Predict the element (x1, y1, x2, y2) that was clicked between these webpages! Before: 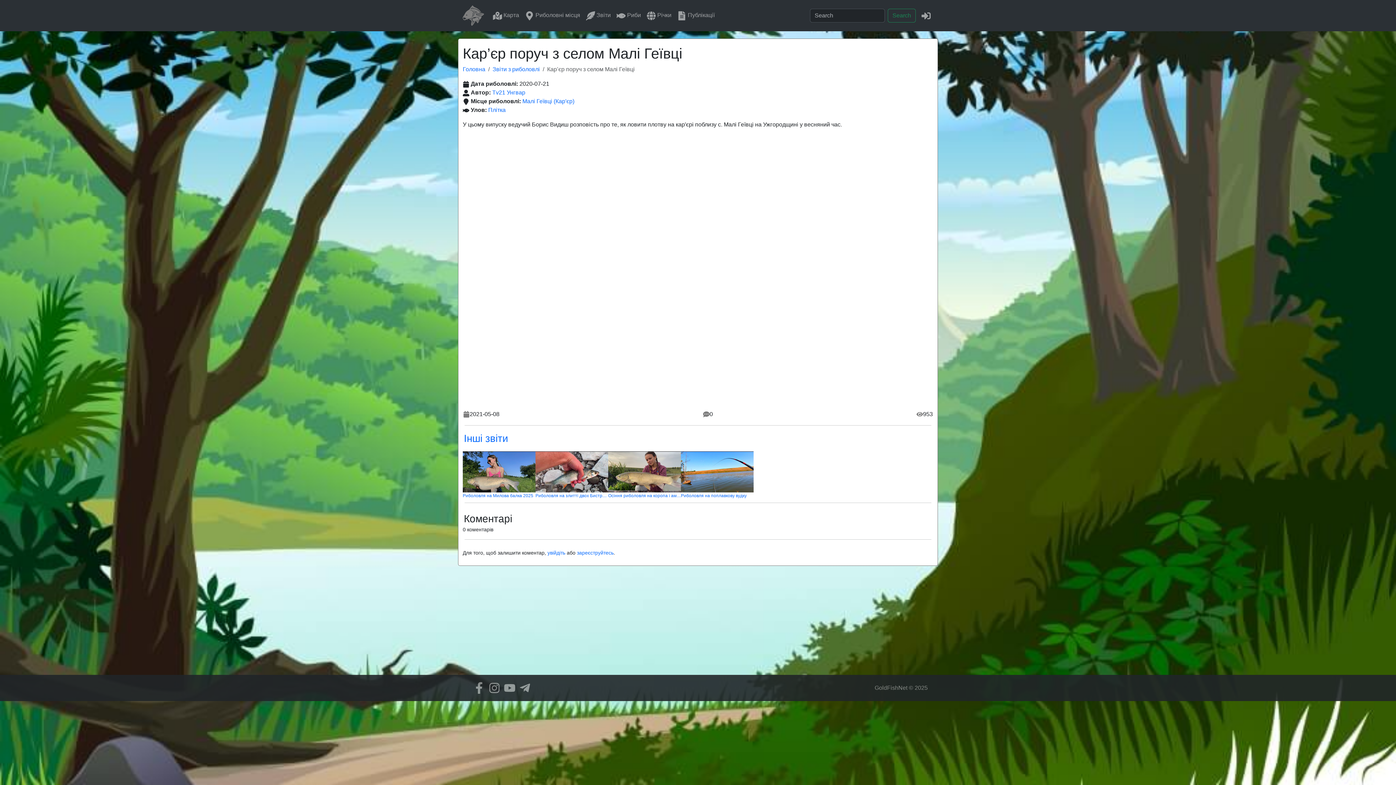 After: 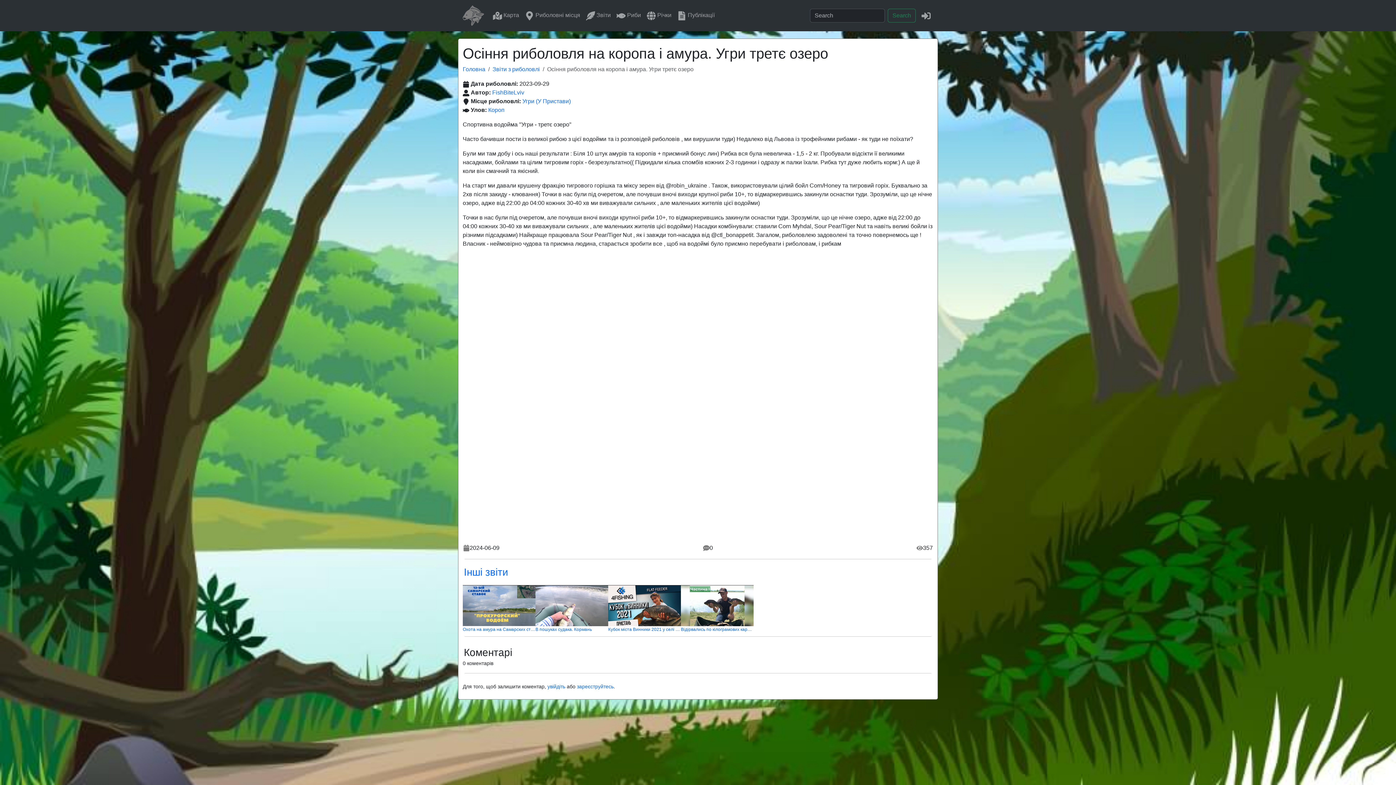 Action: label: Осіння риболовля на коропа і амура. Угри третє озеро bbox: (608, 451, 681, 499)